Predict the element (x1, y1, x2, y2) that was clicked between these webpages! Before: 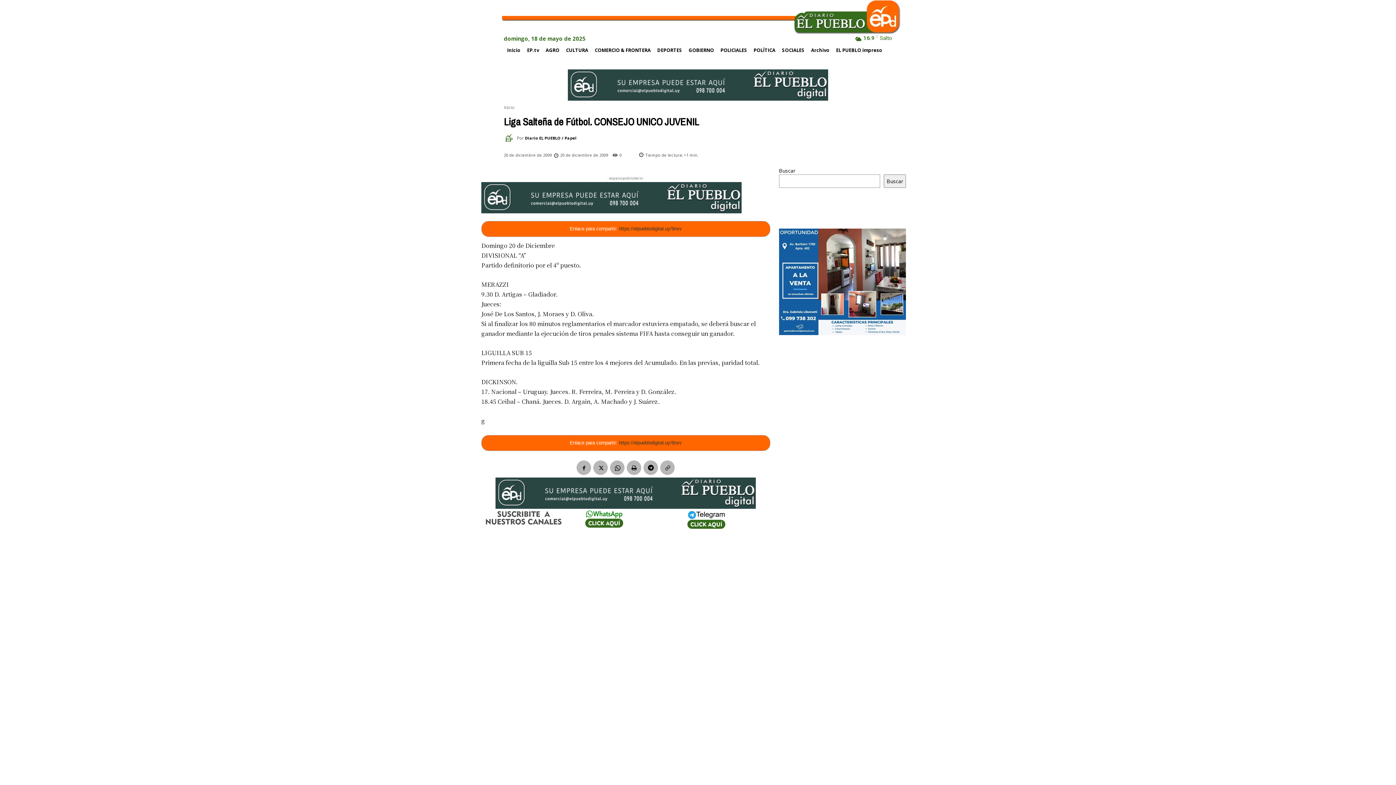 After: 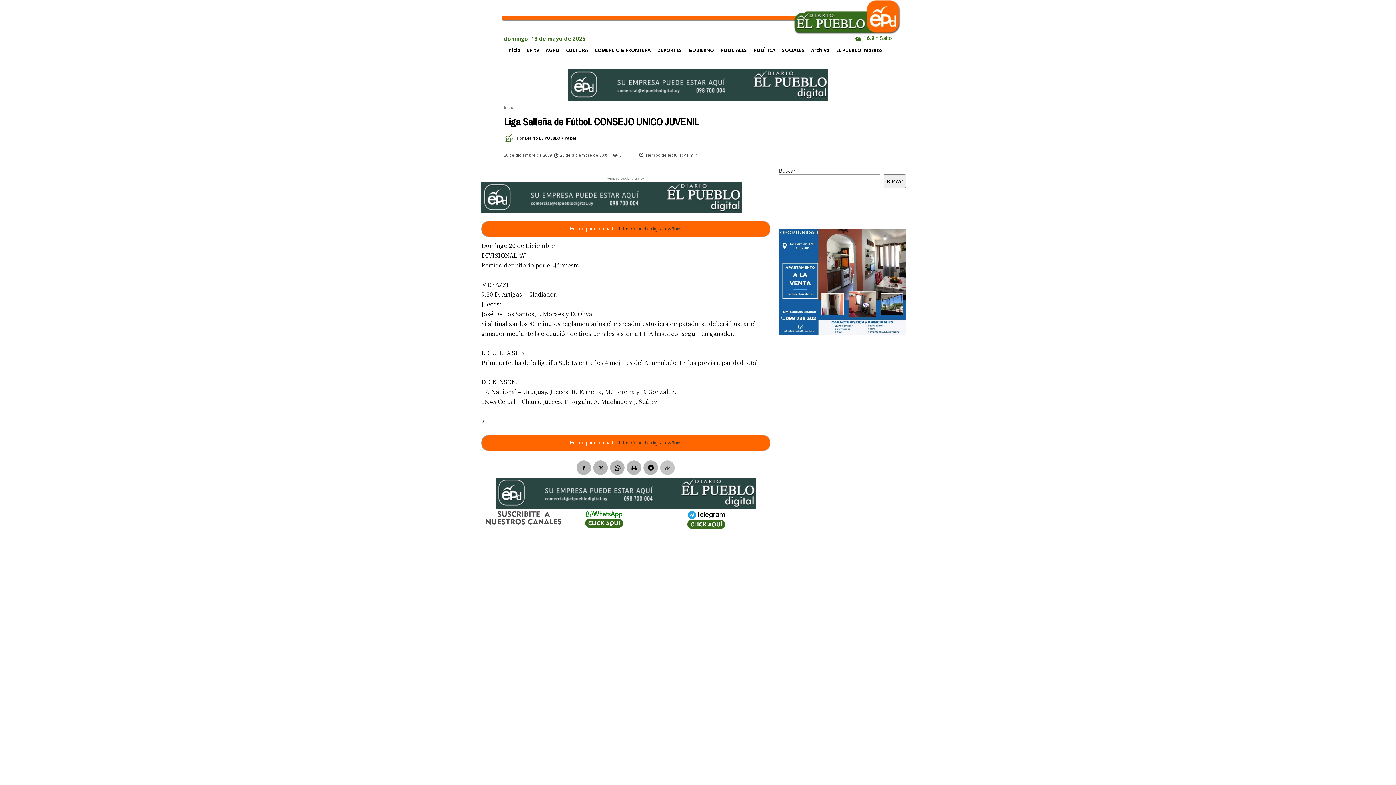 Action: bbox: (660, 460, 675, 475)